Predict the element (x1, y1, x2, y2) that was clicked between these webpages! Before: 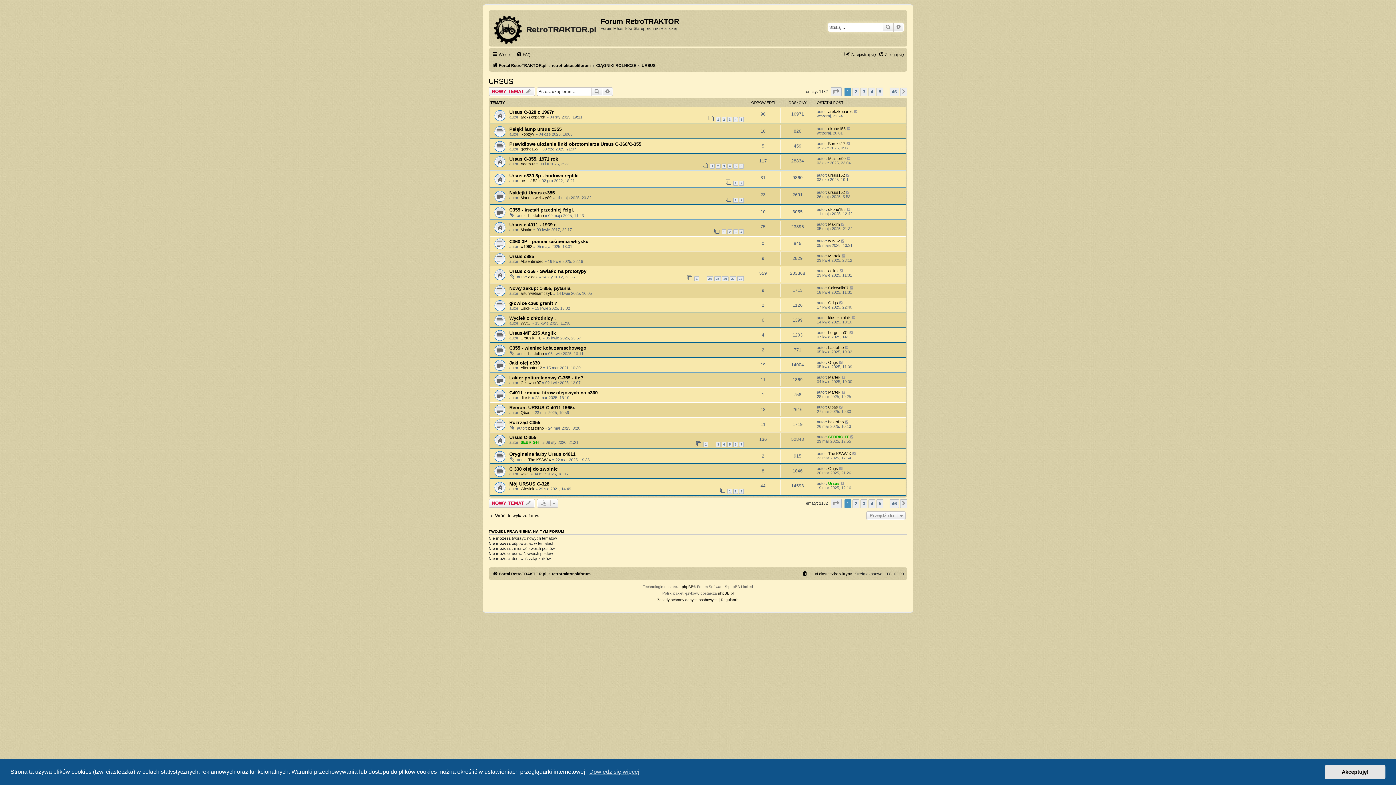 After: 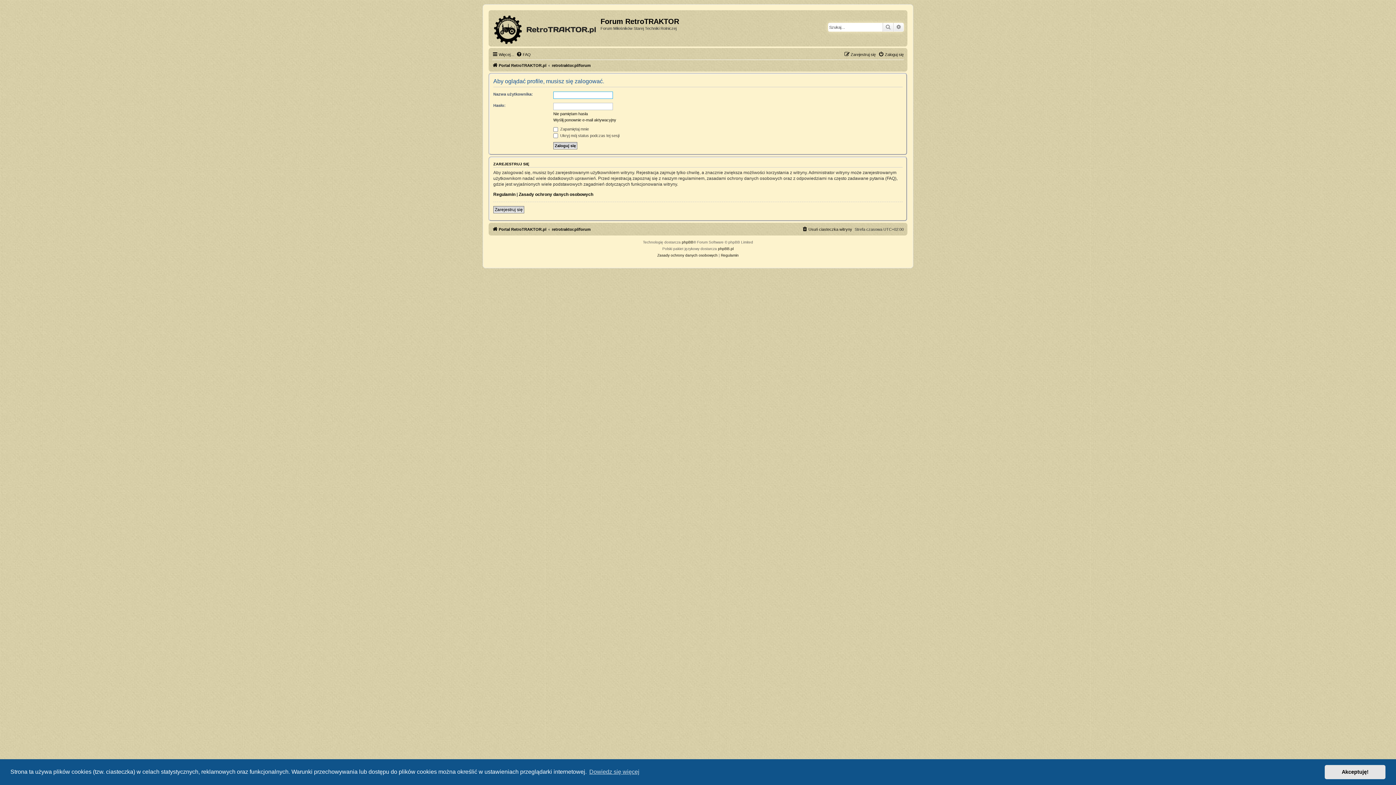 Action: bbox: (828, 360, 838, 364) label: Grigs